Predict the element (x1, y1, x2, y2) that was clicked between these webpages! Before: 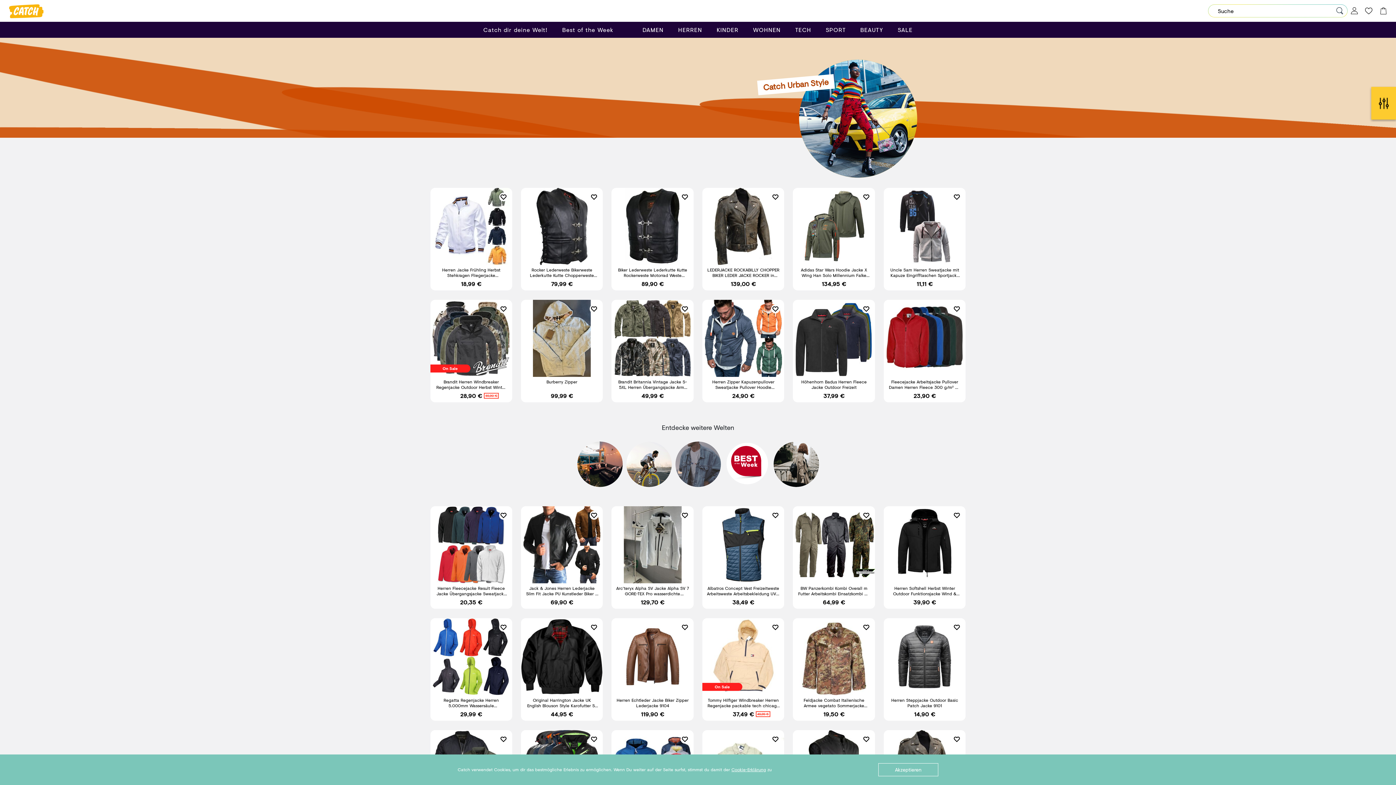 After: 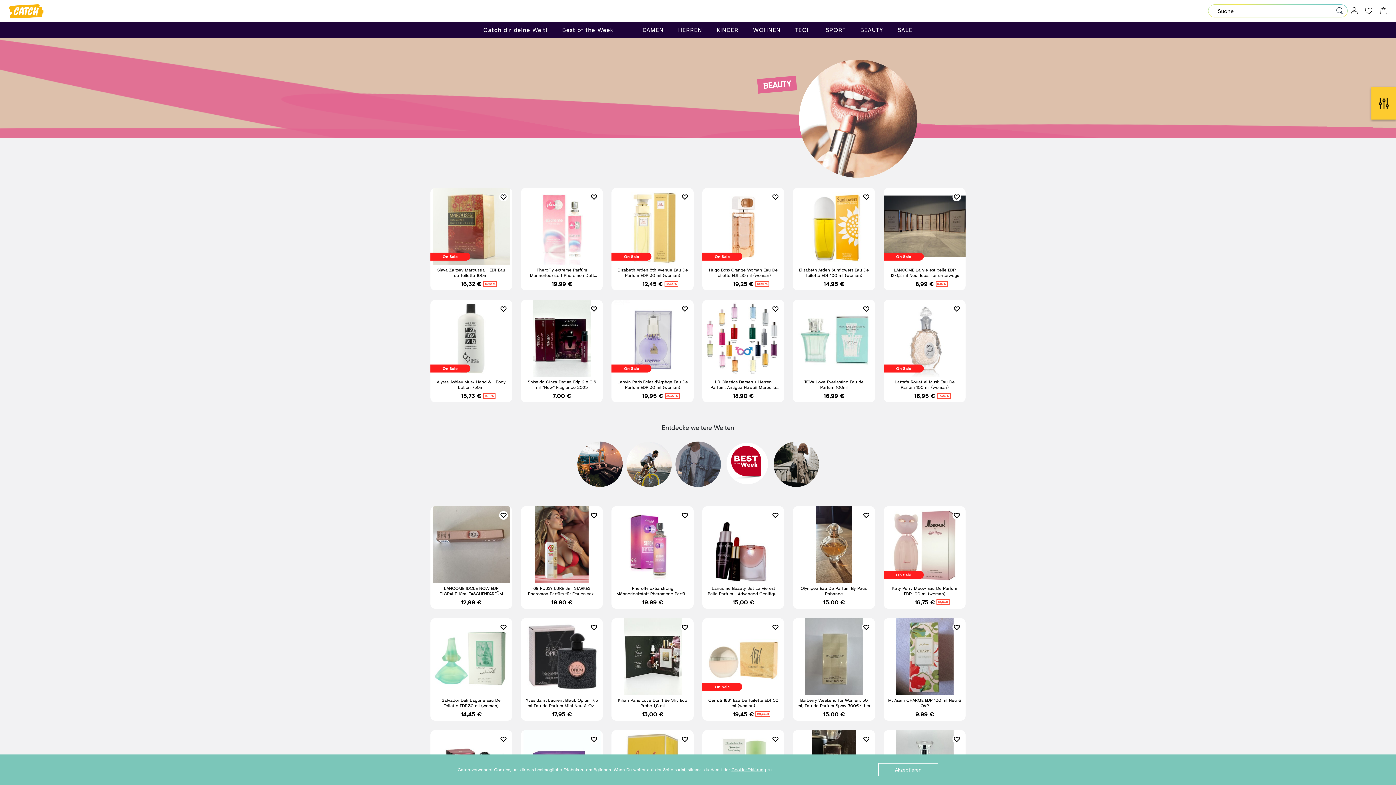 Action: bbox: (860, 21, 883, 37) label: BEAUTY